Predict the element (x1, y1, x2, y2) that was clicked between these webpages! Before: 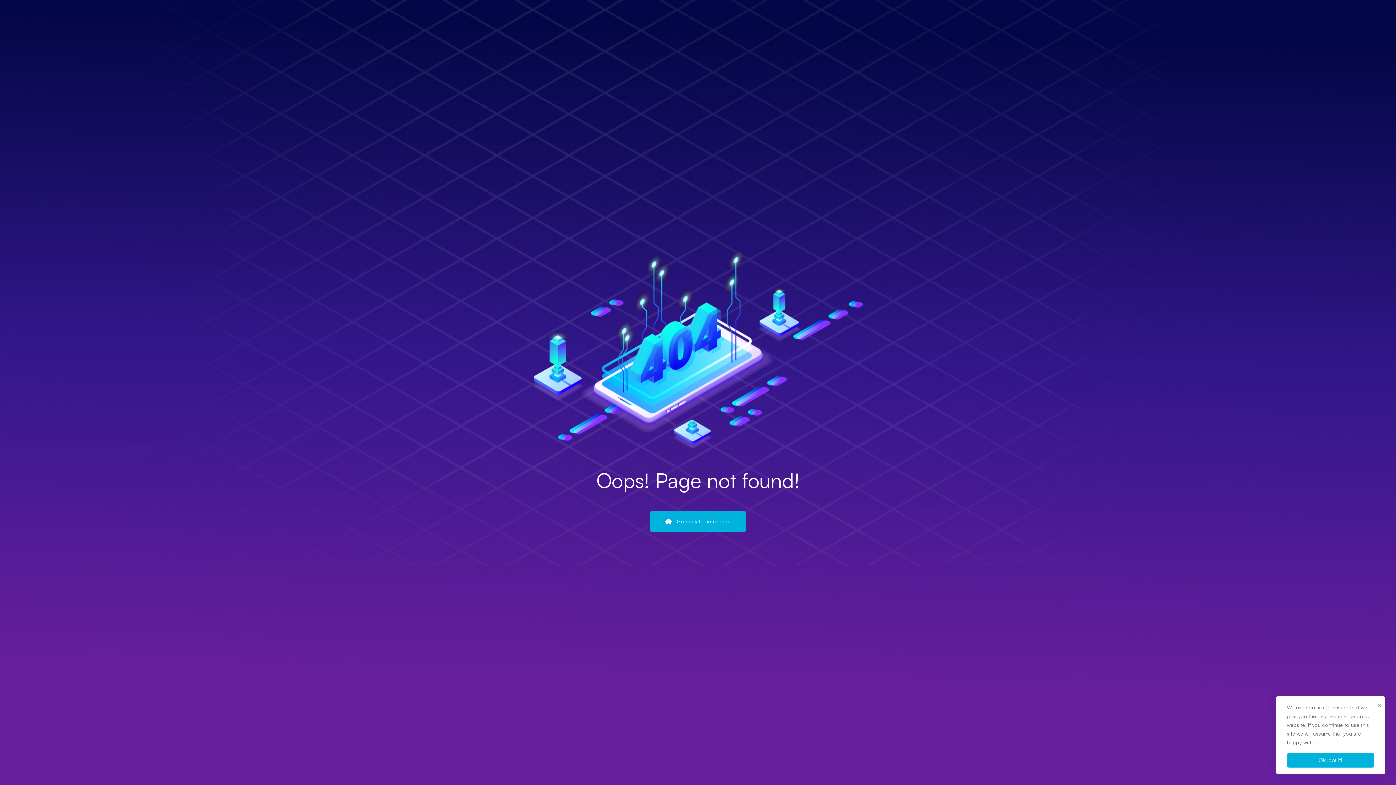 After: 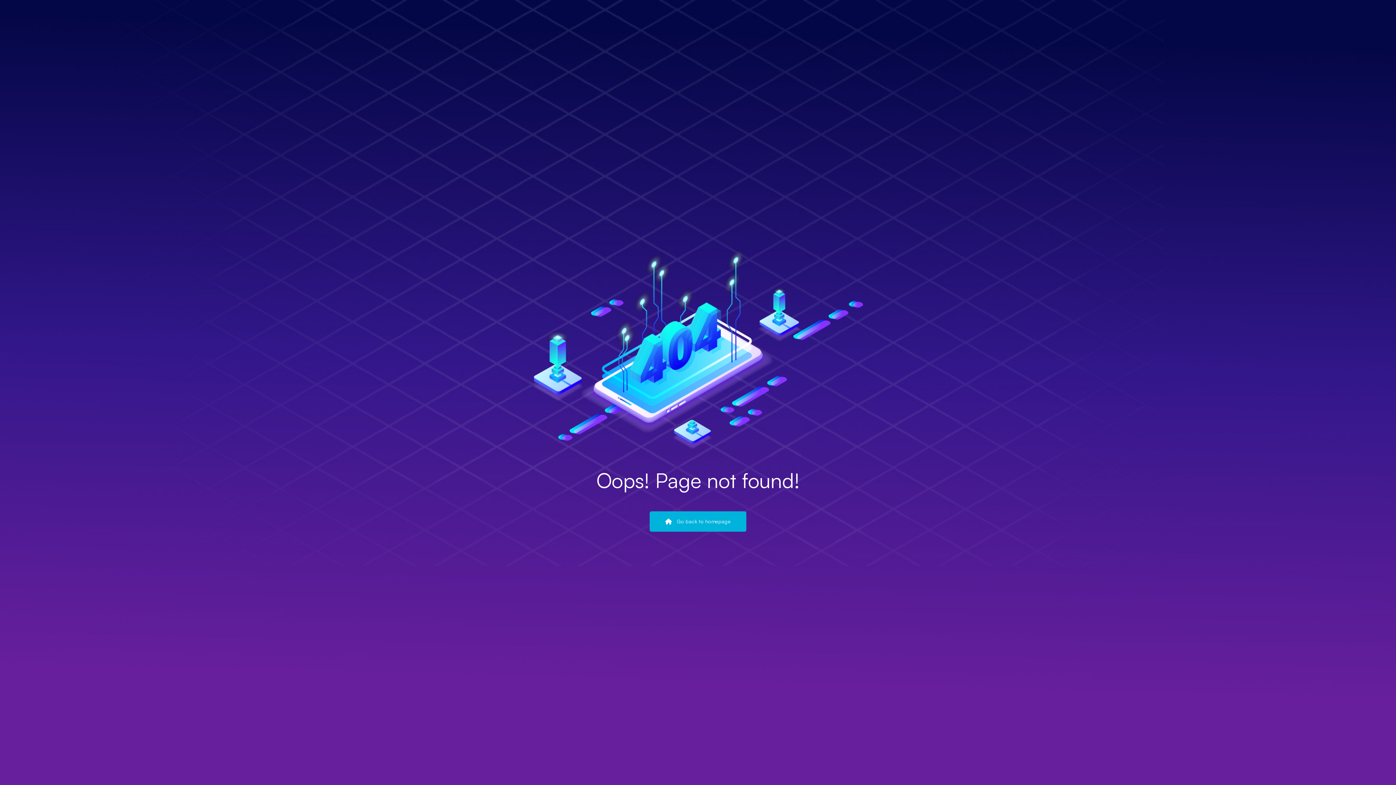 Action: label: Ok, got it! bbox: (1287, 753, 1374, 768)